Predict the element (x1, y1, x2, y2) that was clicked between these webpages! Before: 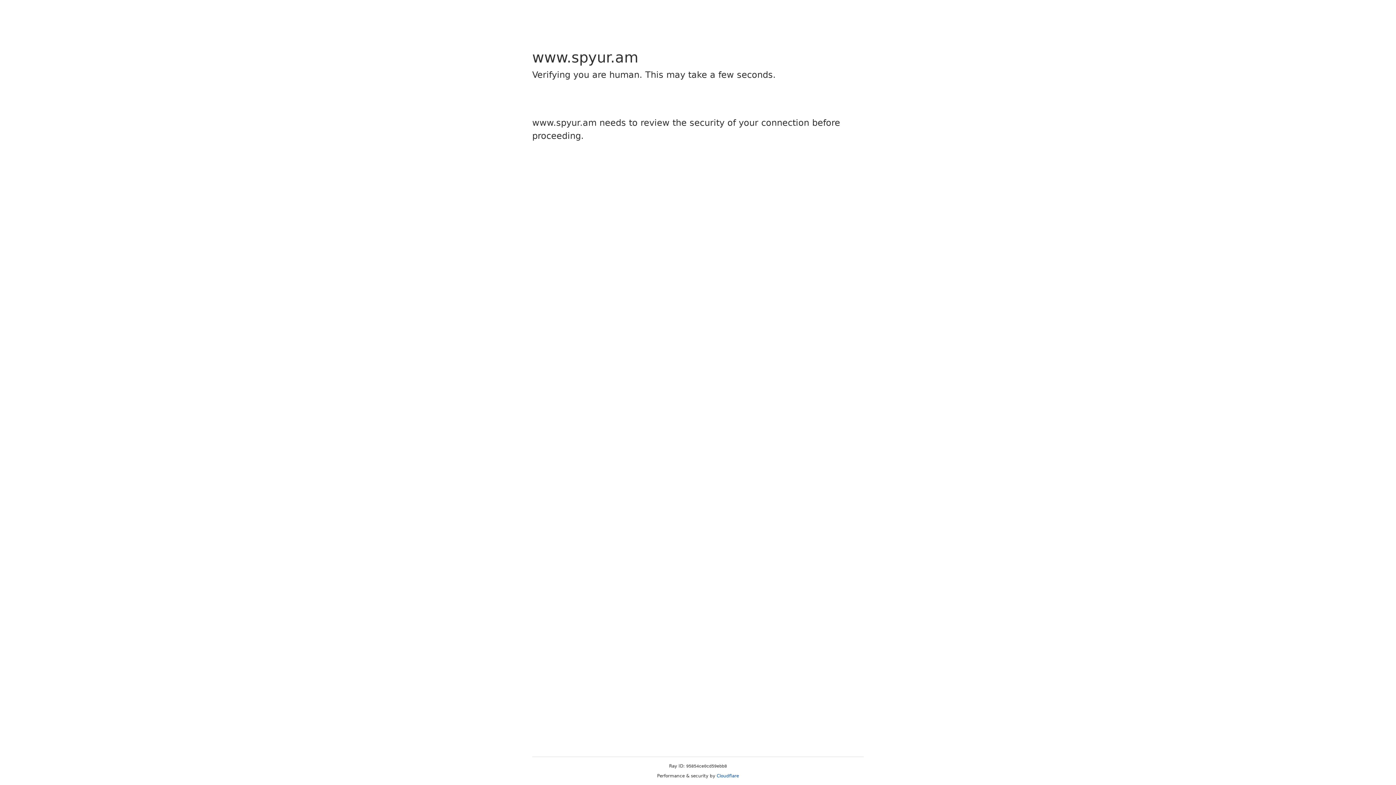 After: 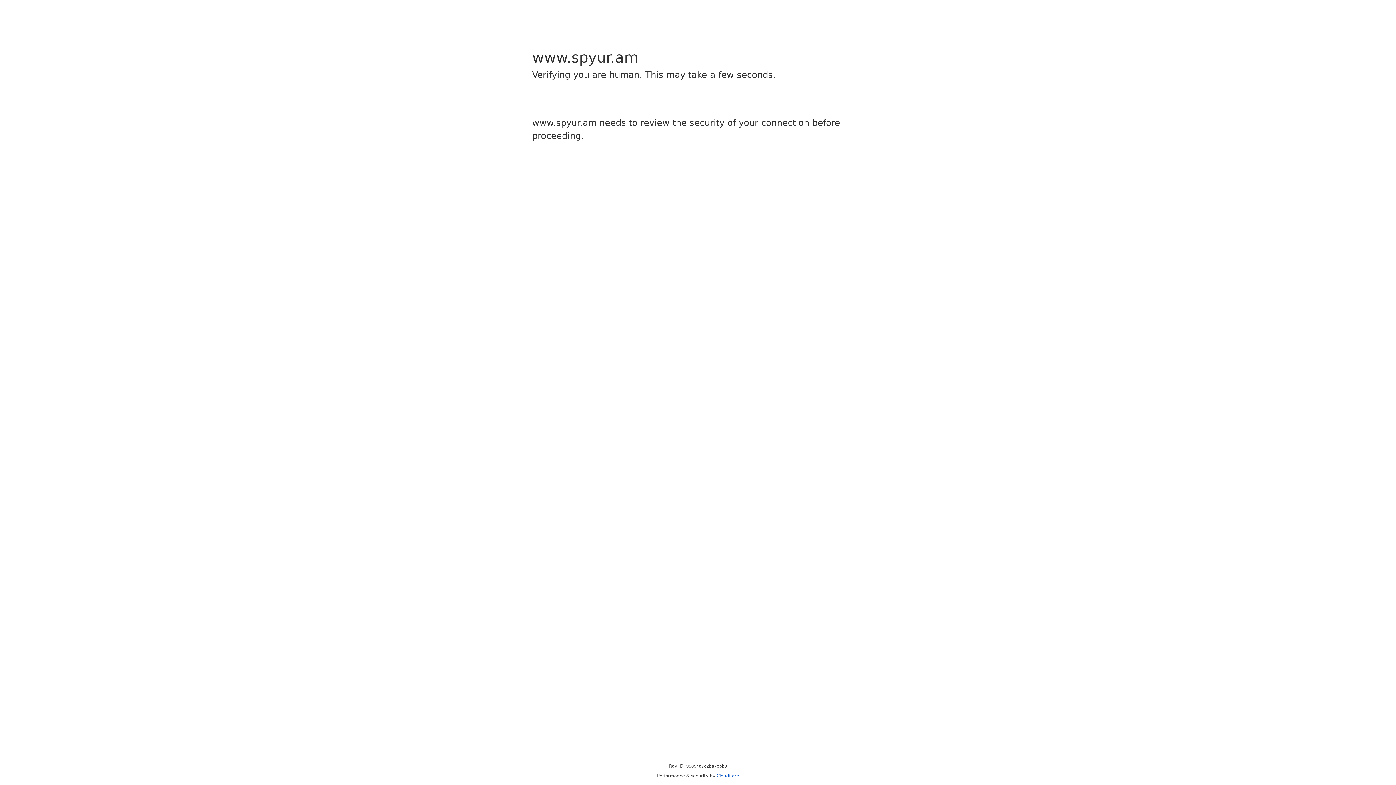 Action: bbox: (716, 773, 739, 778) label: Cloudflare